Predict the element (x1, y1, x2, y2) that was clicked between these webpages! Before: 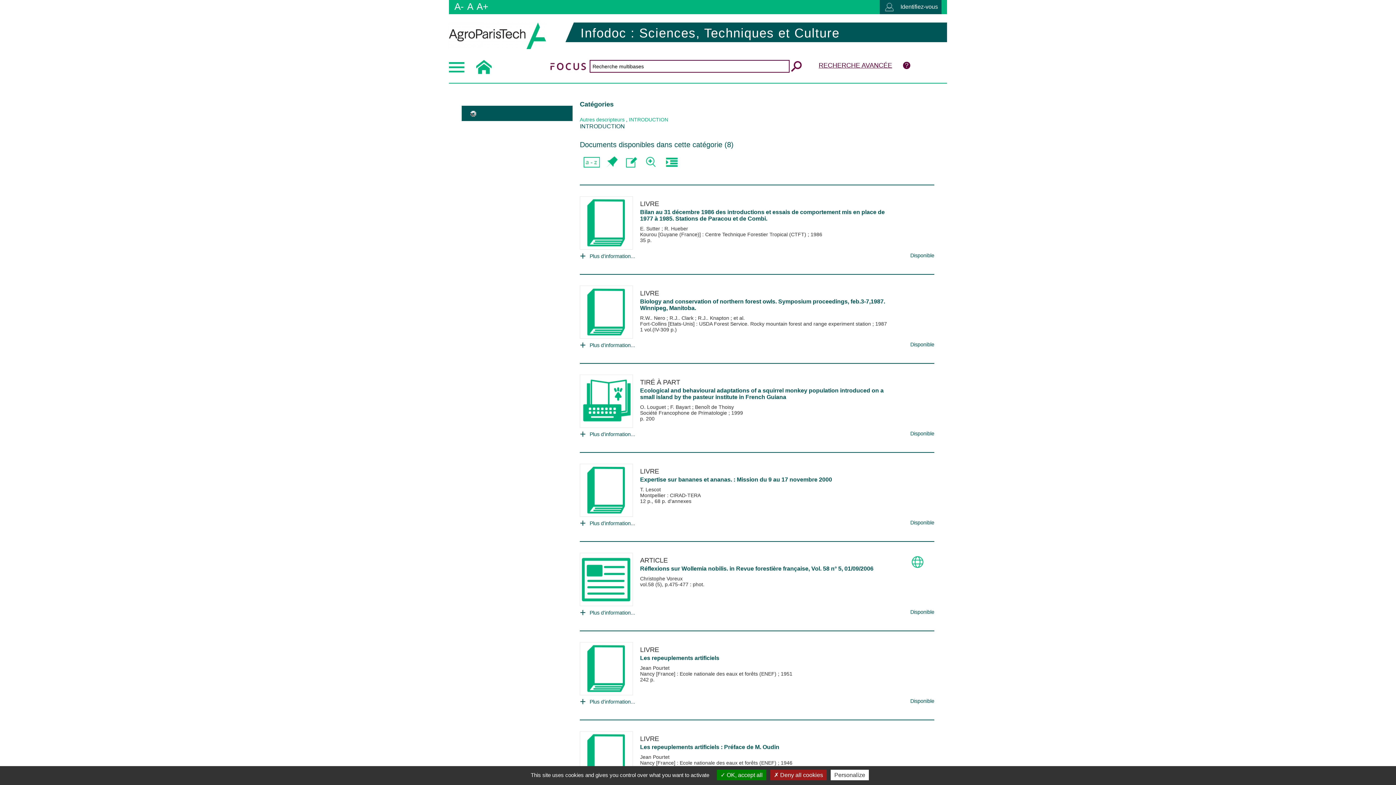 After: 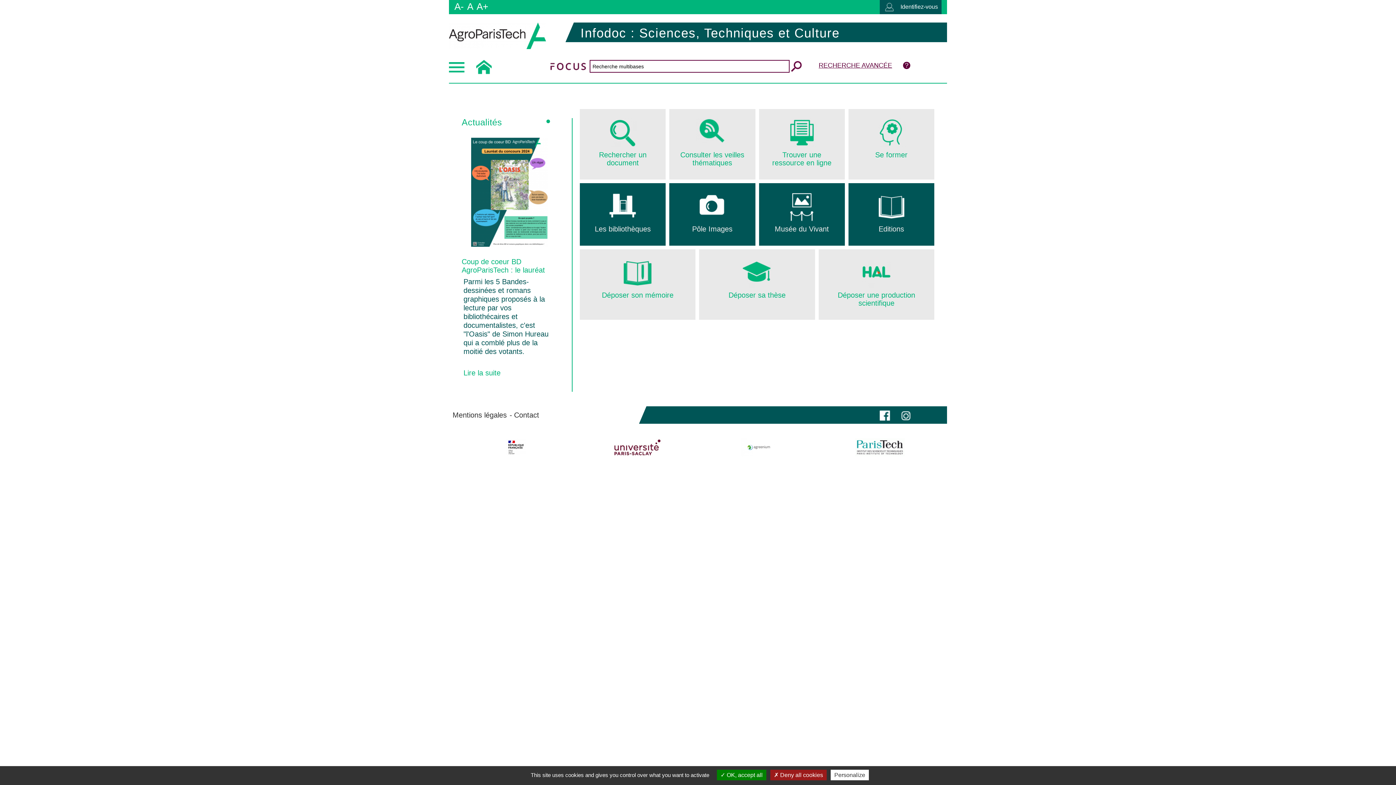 Action: label: Infodoc : Sciences, Techniques et Culture bbox: (575, 22, 947, 42)